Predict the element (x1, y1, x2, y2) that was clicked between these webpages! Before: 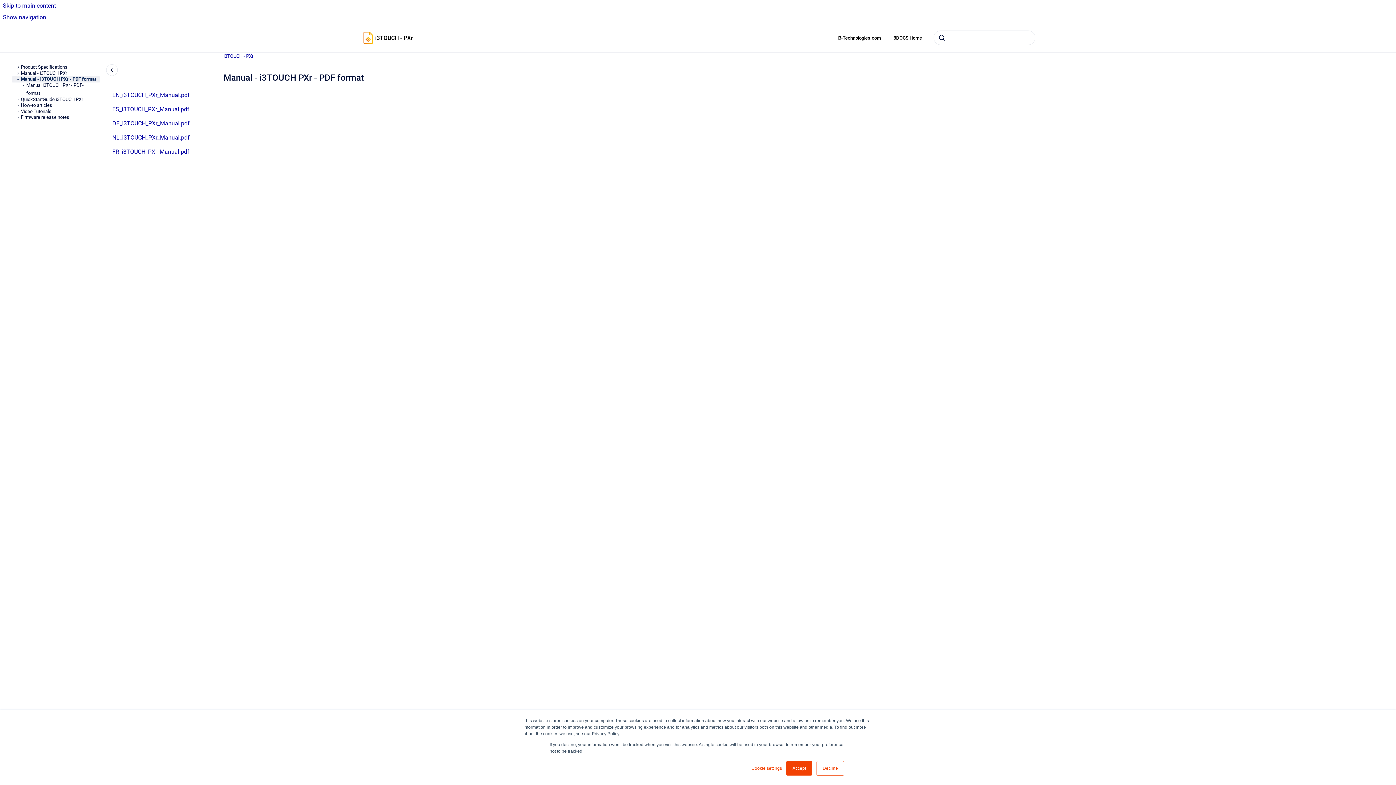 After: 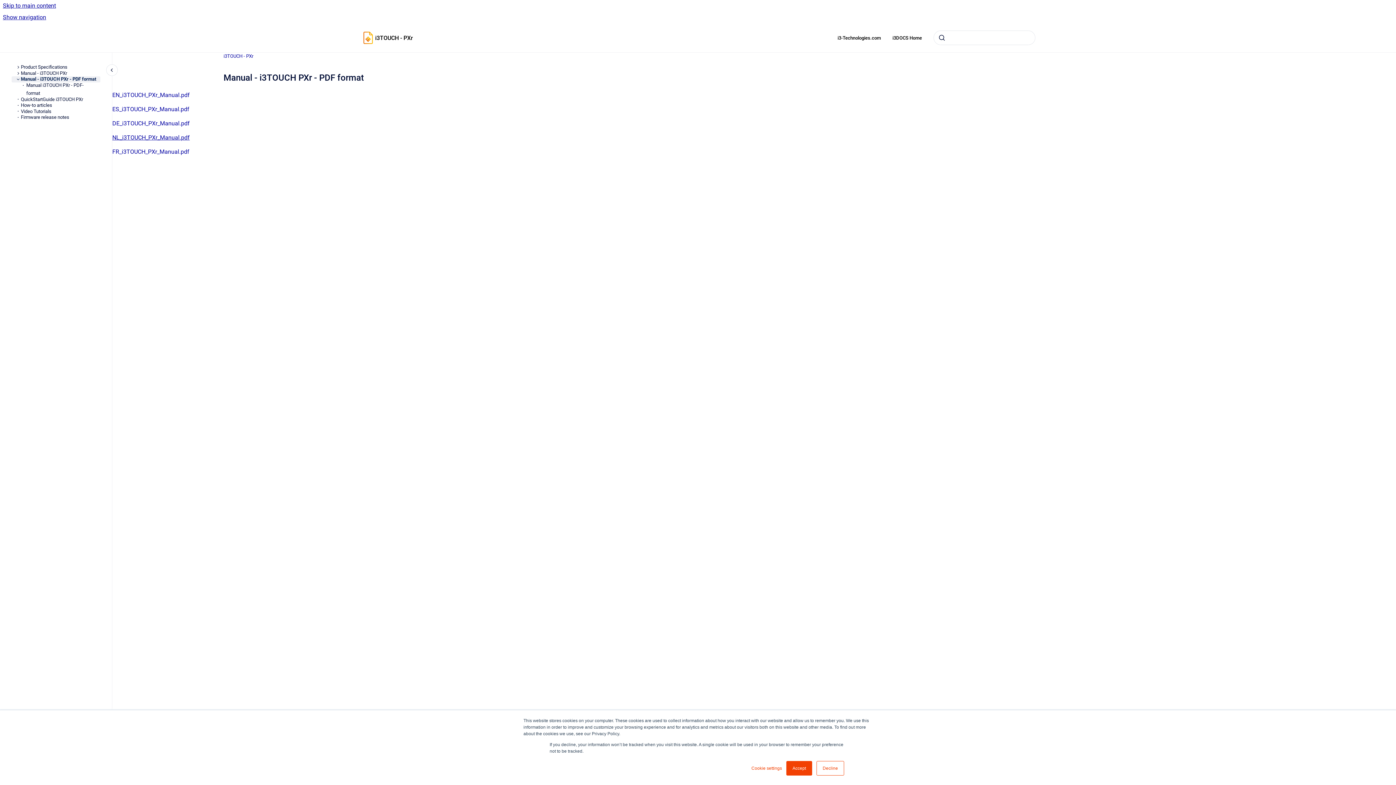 Action: label: NL_i3TOUCH_PXr_Manual.pdf bbox: (112, 134, 189, 141)